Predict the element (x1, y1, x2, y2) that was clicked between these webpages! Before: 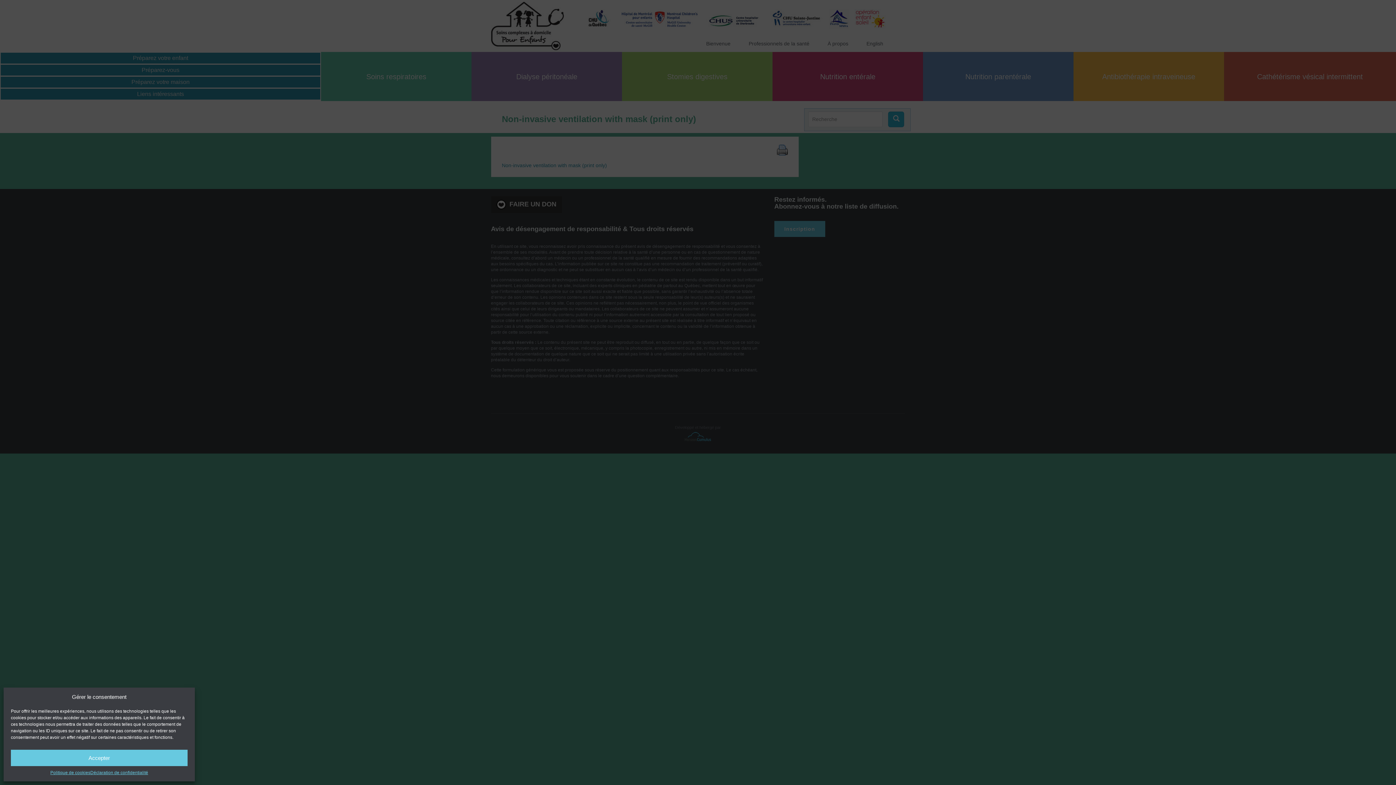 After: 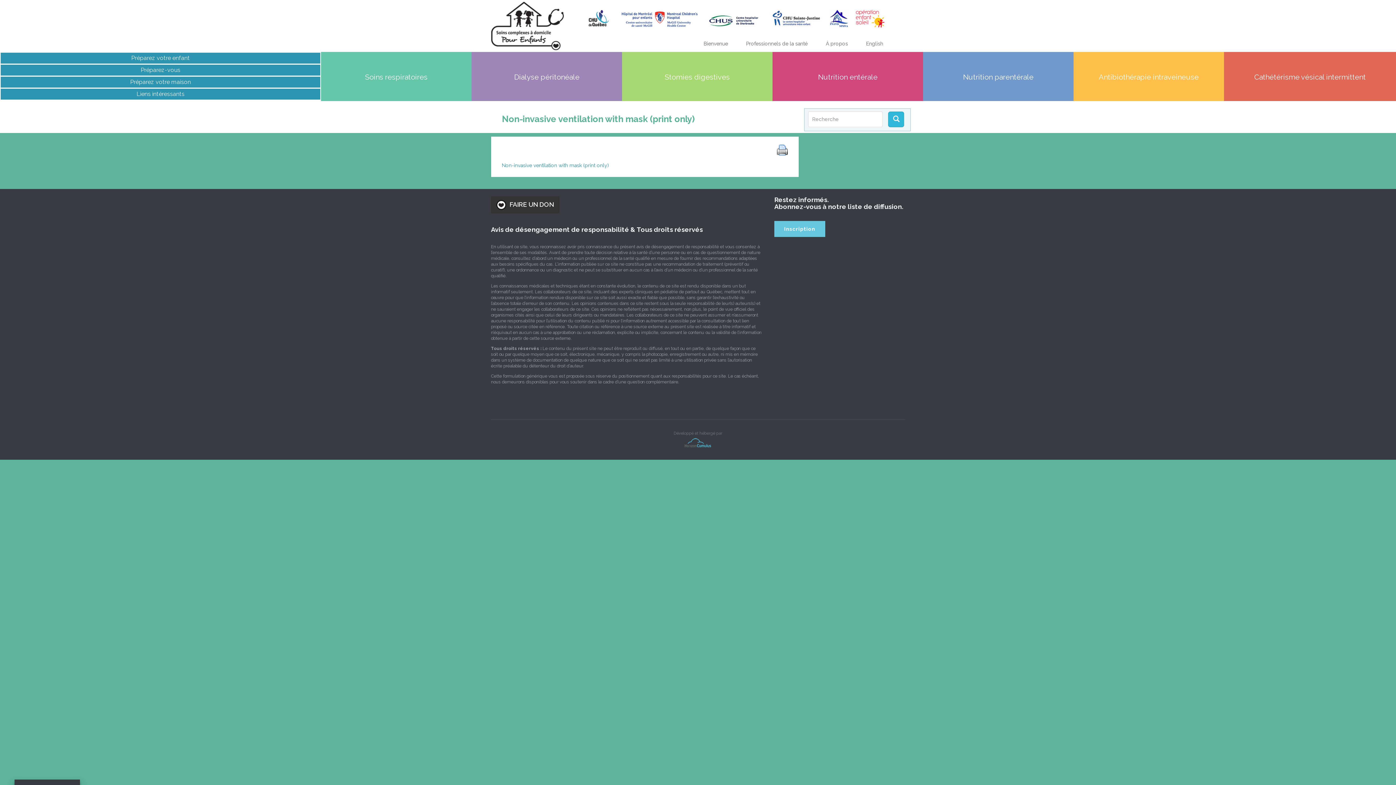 Action: bbox: (10, 750, 187, 766) label: Accepter